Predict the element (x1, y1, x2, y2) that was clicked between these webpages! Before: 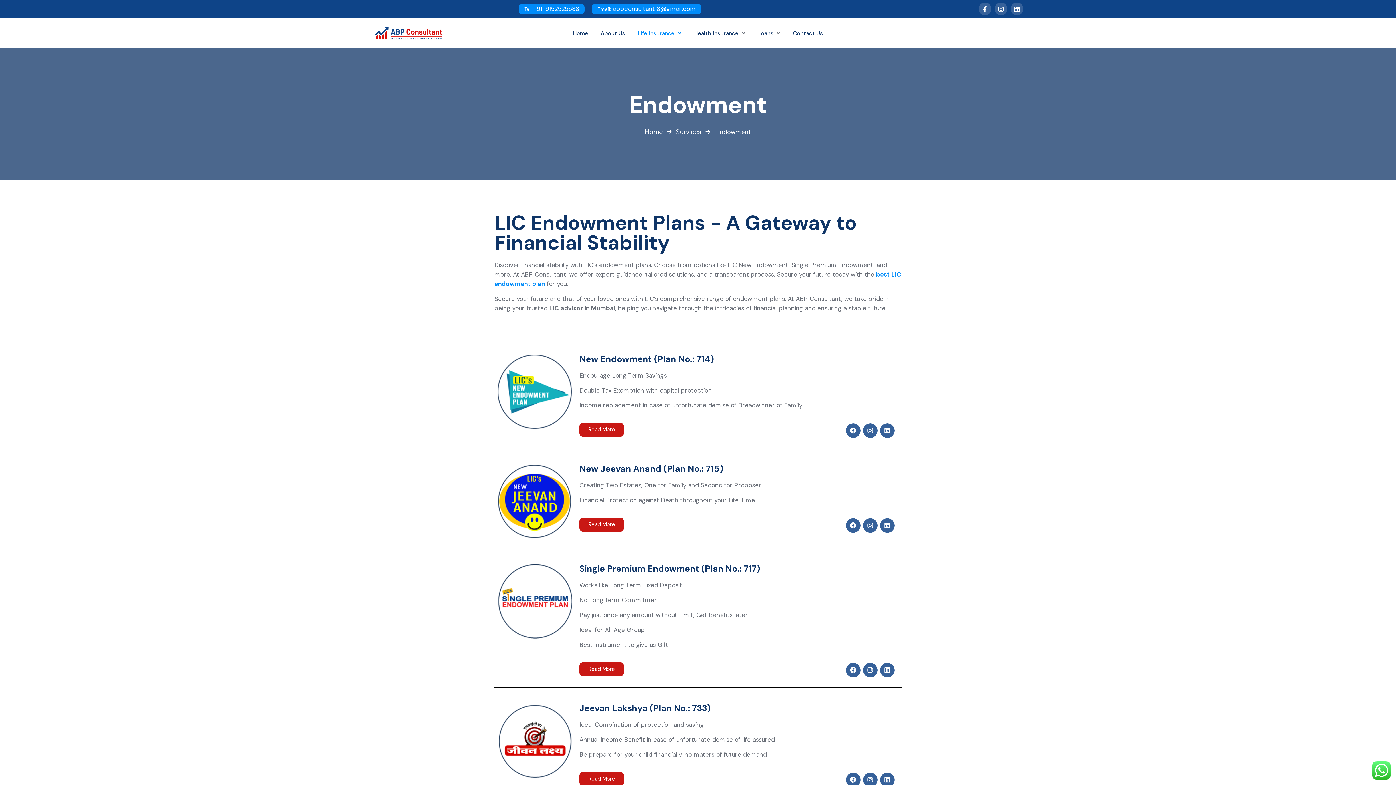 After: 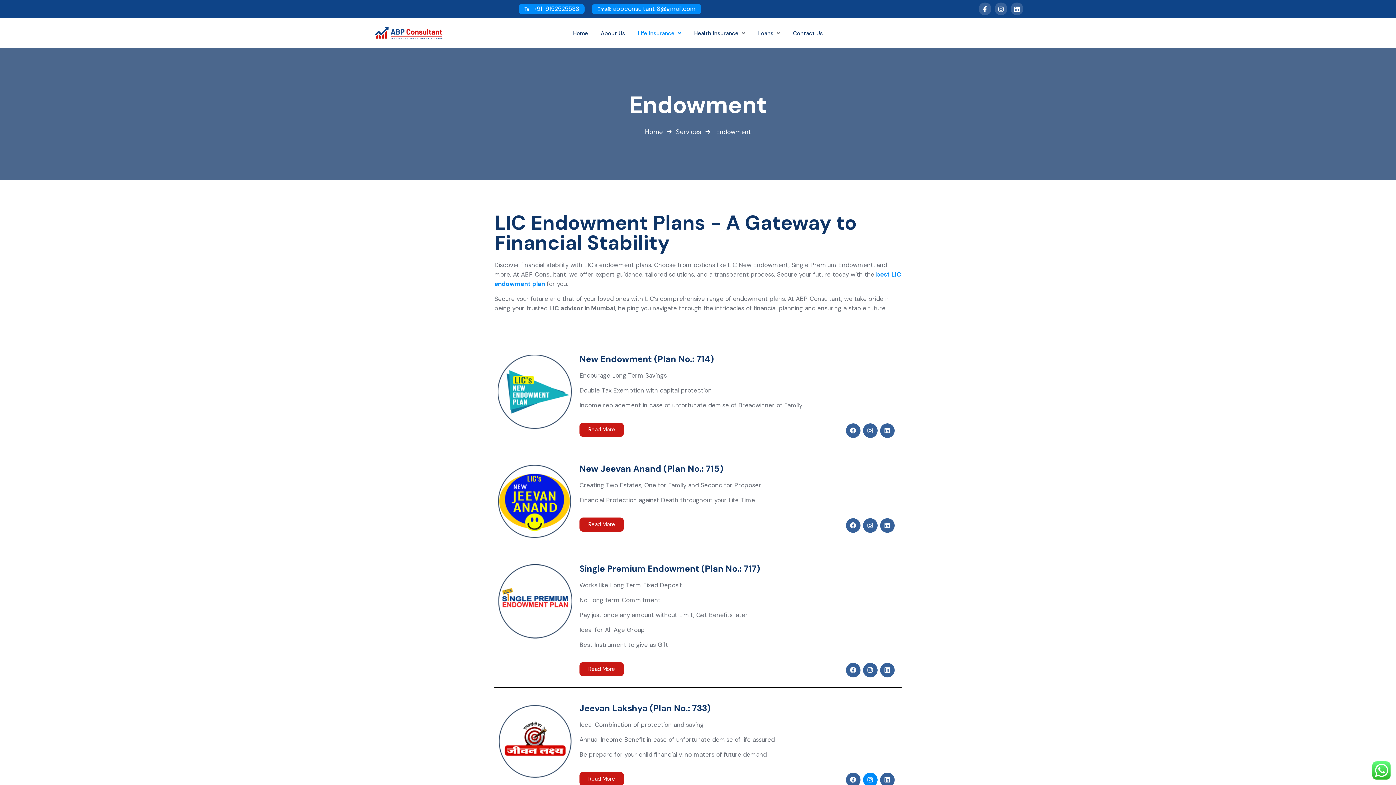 Action: bbox: (863, 773, 877, 787)